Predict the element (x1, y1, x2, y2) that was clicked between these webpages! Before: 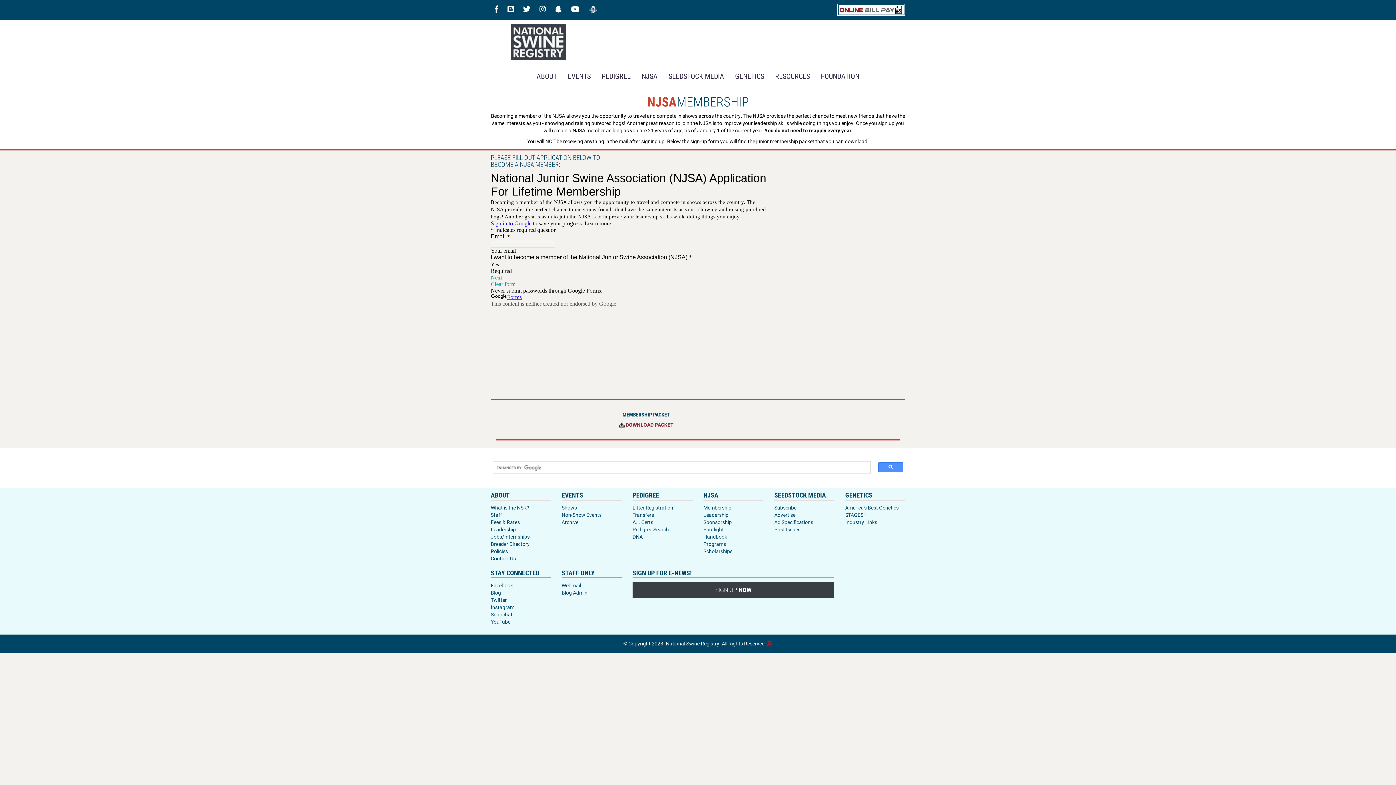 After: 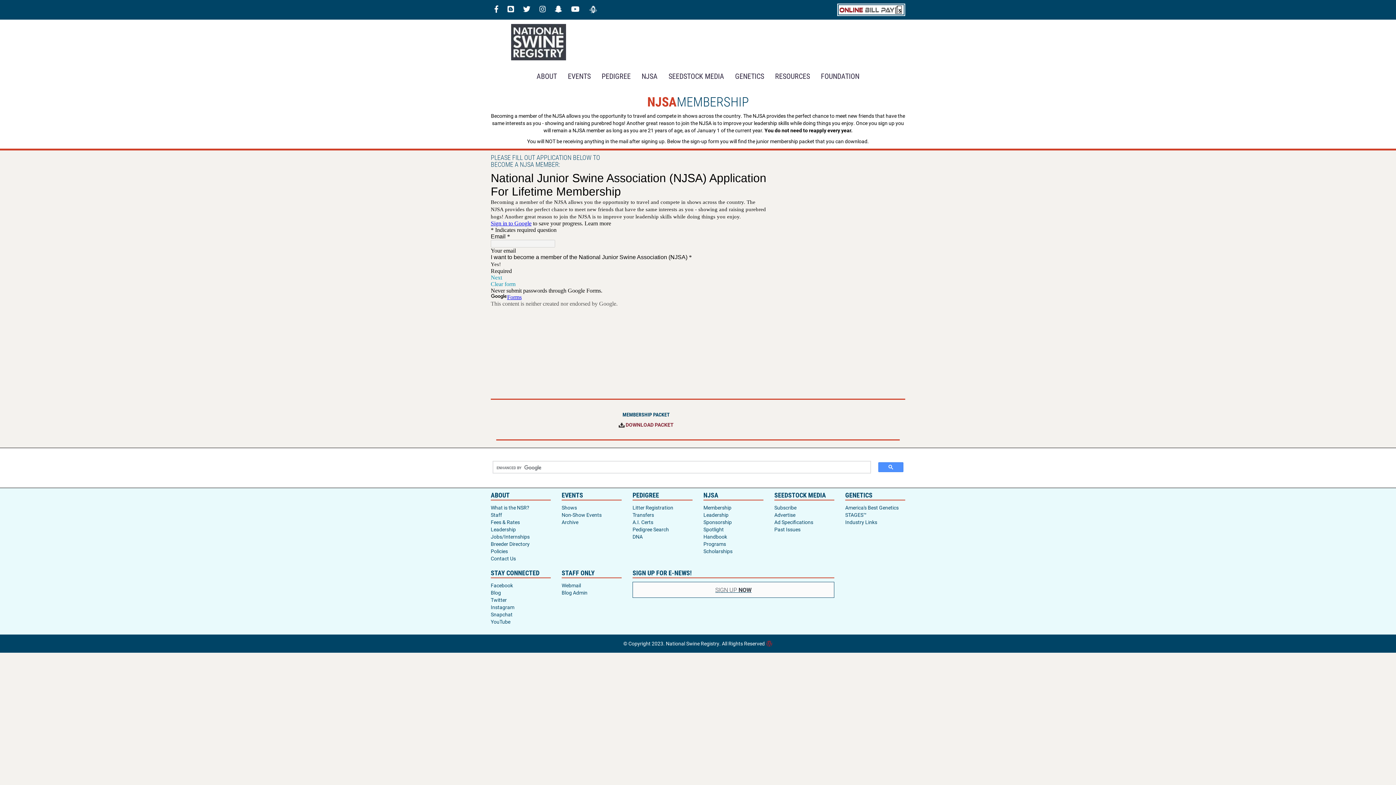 Action: label: SIGN UP NOW bbox: (632, 582, 834, 598)